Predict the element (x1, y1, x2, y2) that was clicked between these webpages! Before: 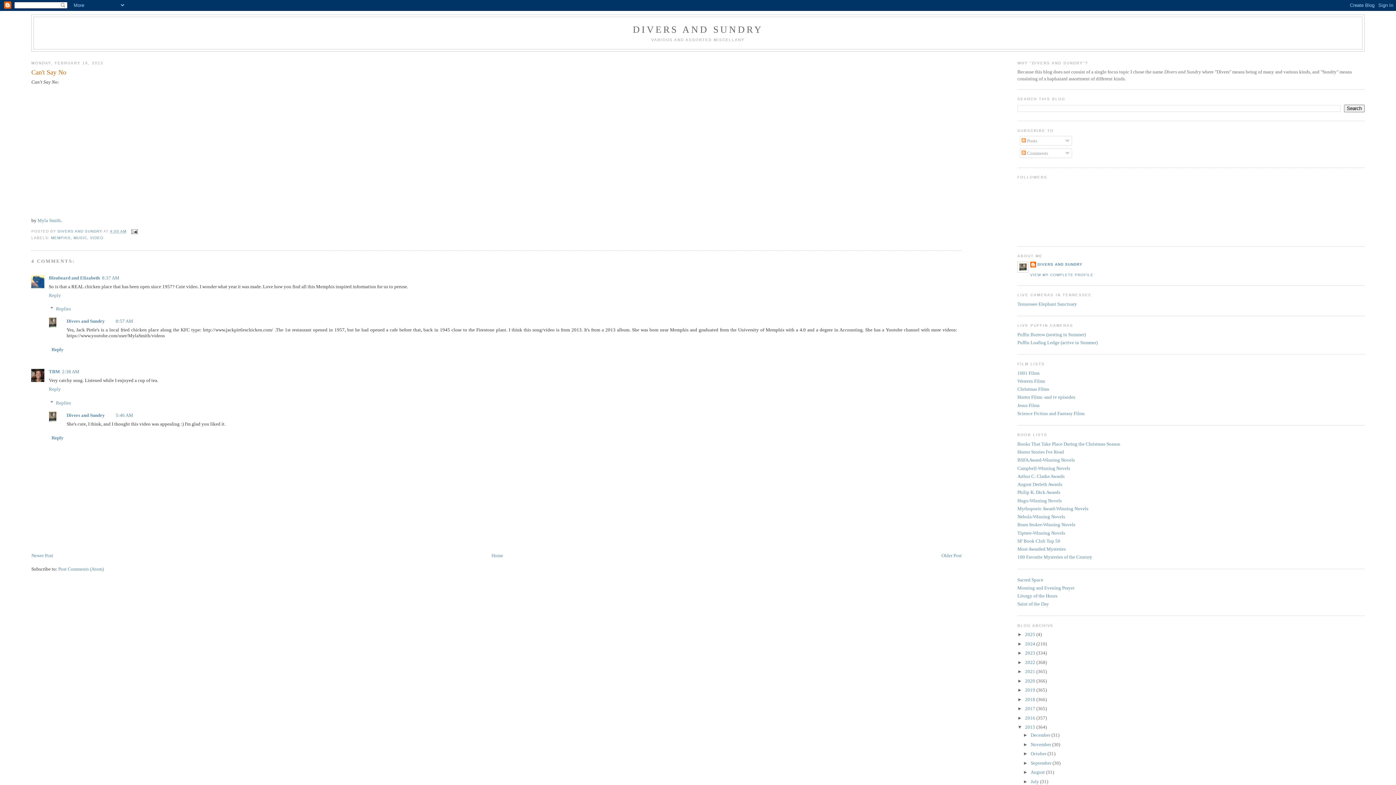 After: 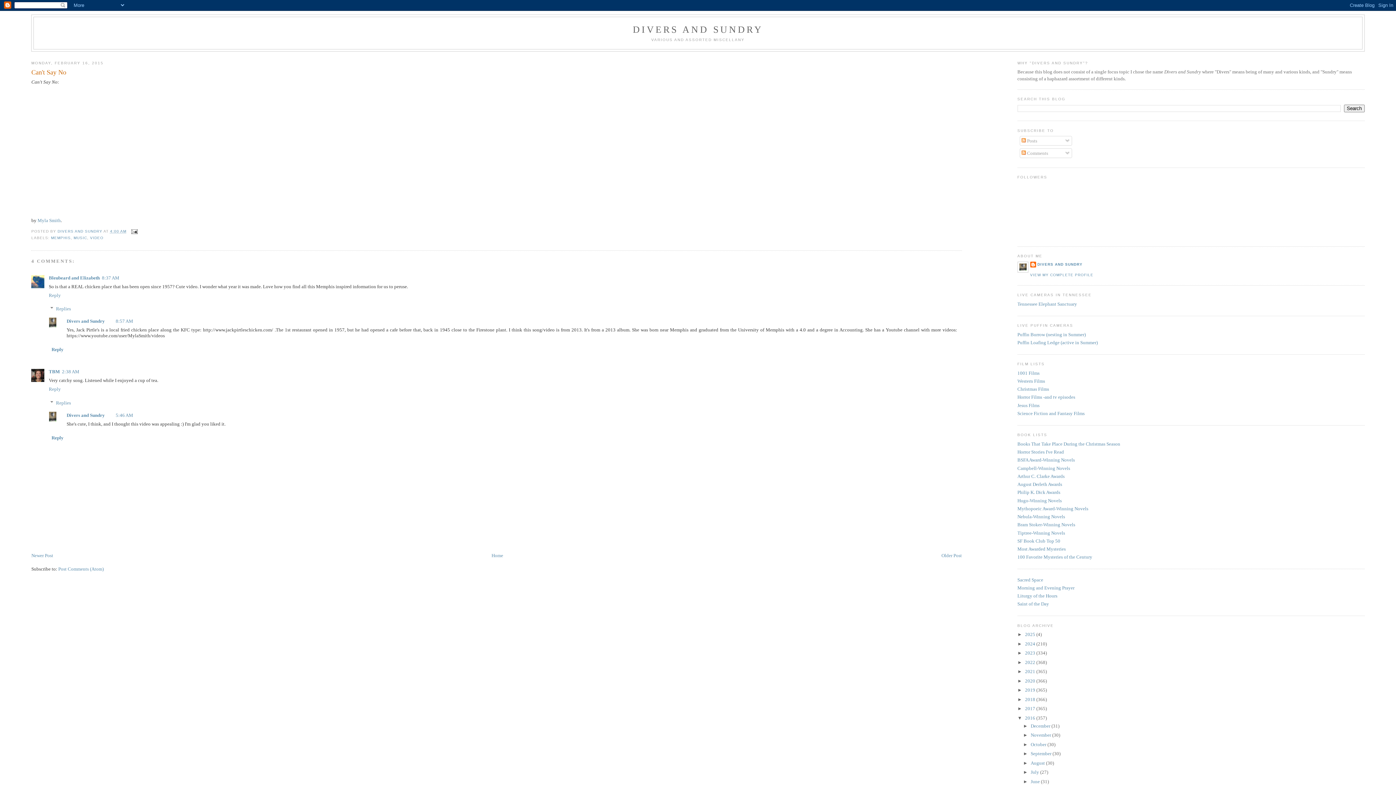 Action: bbox: (1017, 715, 1025, 720) label: ►  